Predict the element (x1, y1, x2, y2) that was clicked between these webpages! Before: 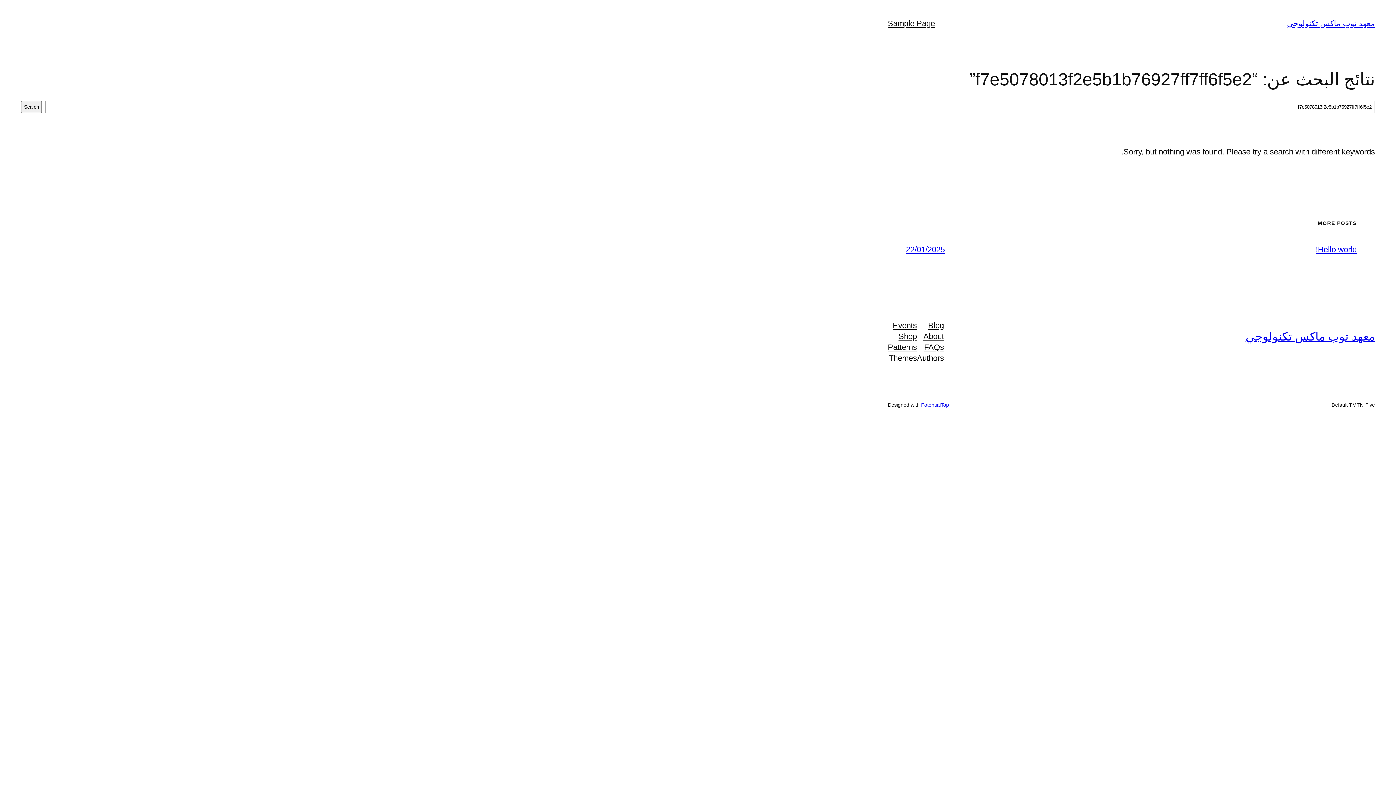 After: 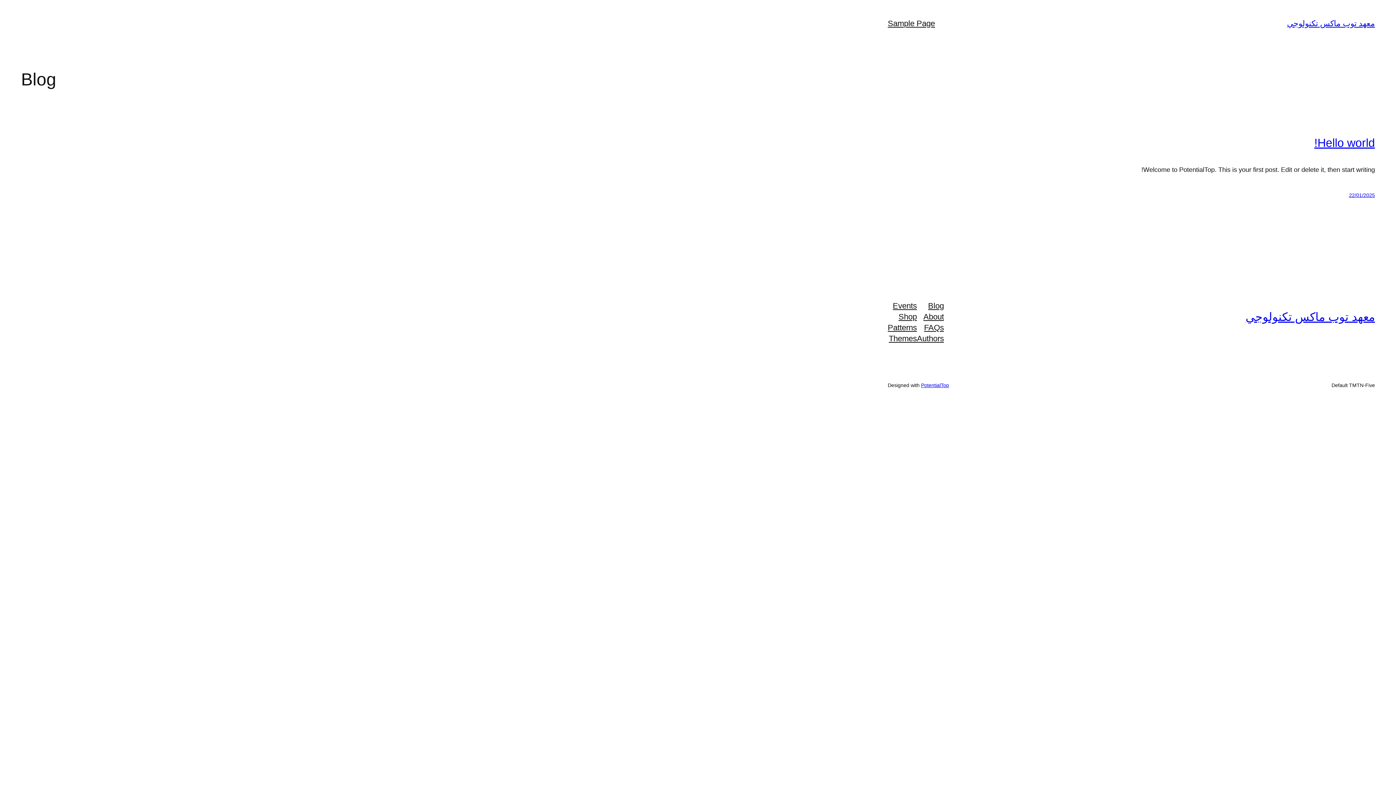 Action: bbox: (1245, 330, 1375, 343) label: معهد توب ماكس تكنولوجي